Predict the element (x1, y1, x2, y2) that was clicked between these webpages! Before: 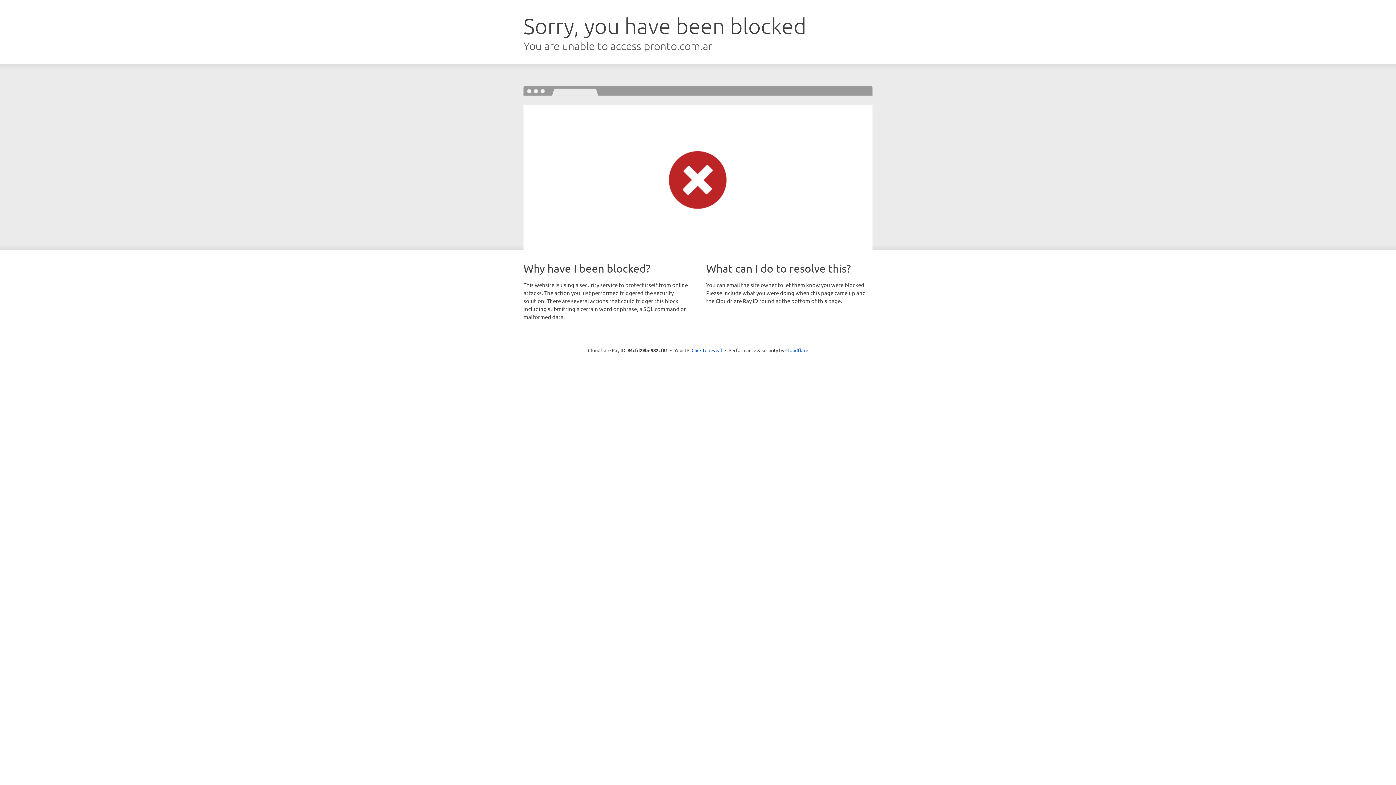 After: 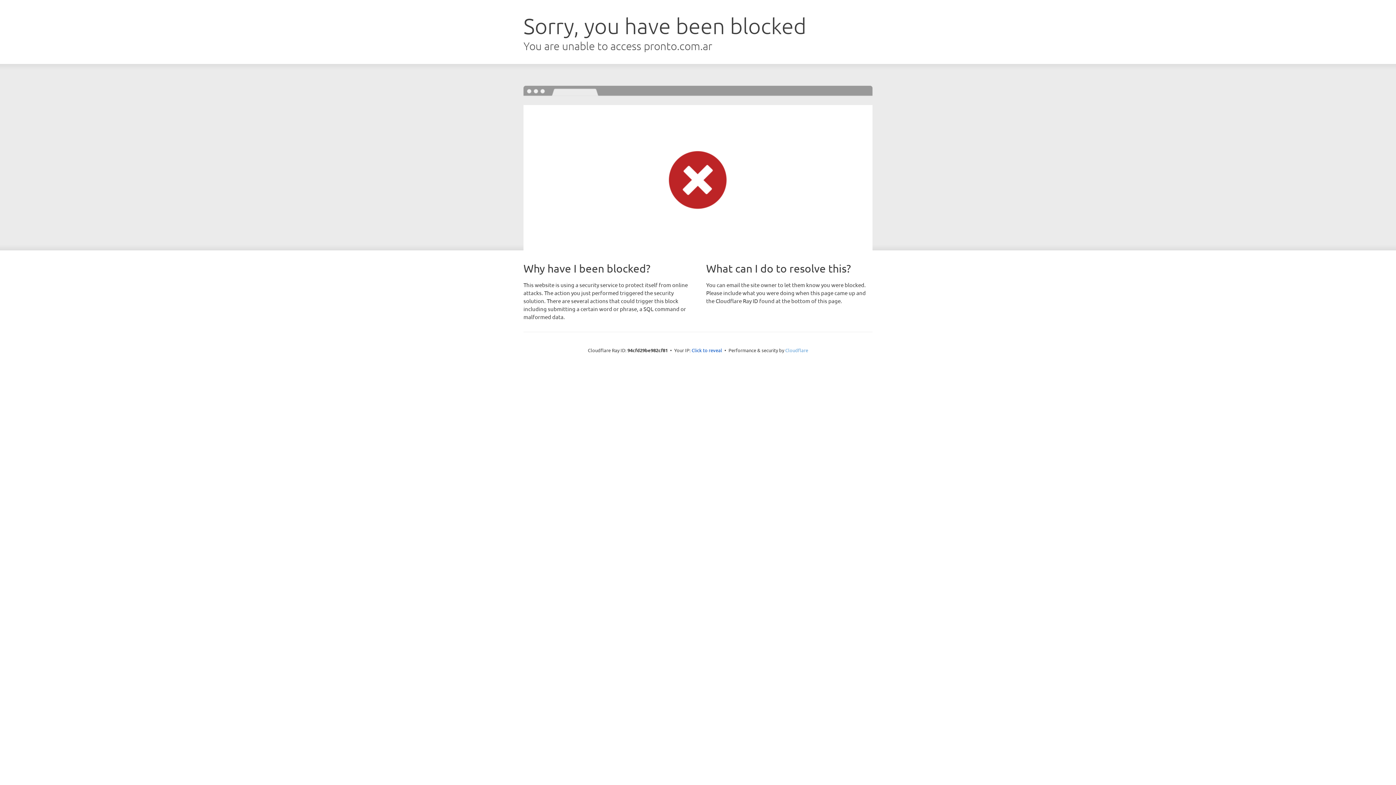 Action: label: Cloudflare bbox: (785, 347, 808, 353)